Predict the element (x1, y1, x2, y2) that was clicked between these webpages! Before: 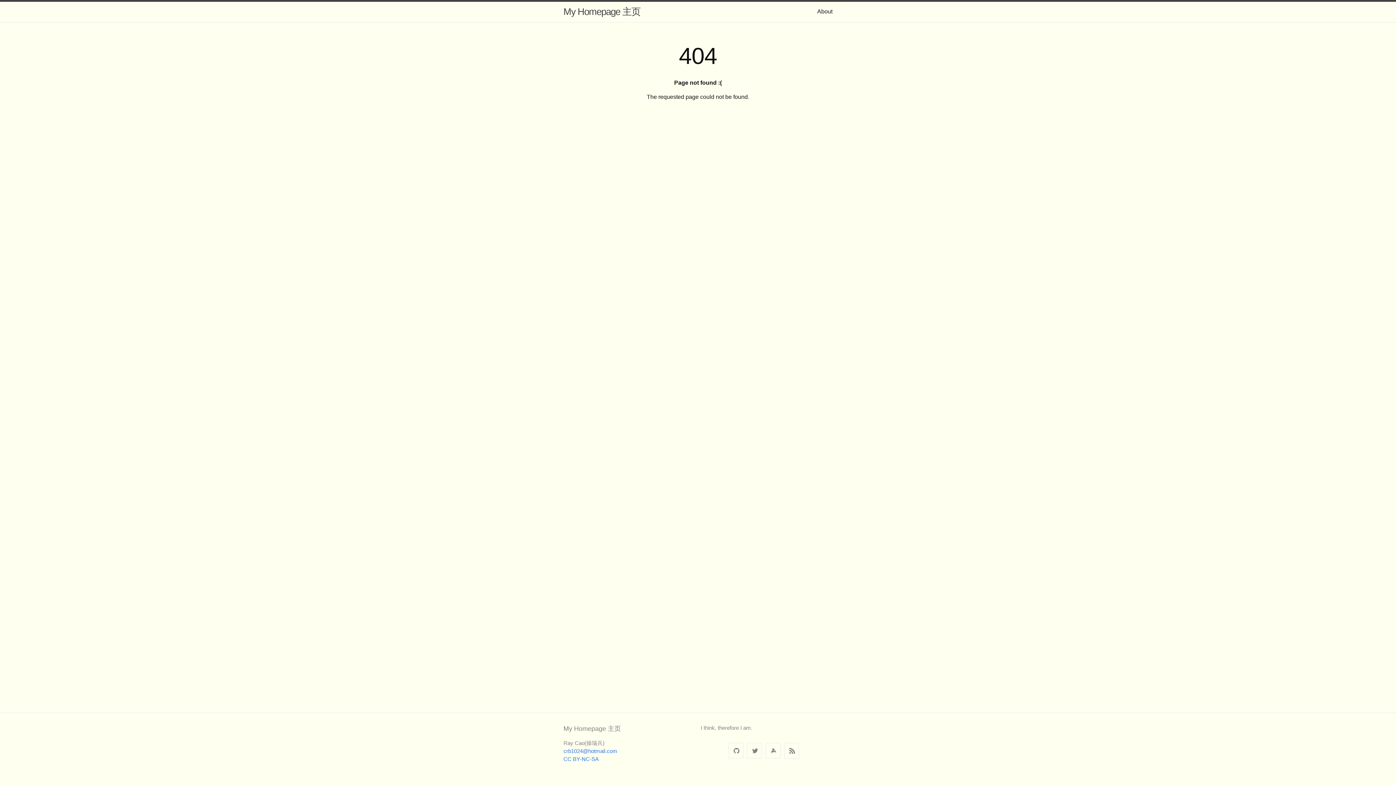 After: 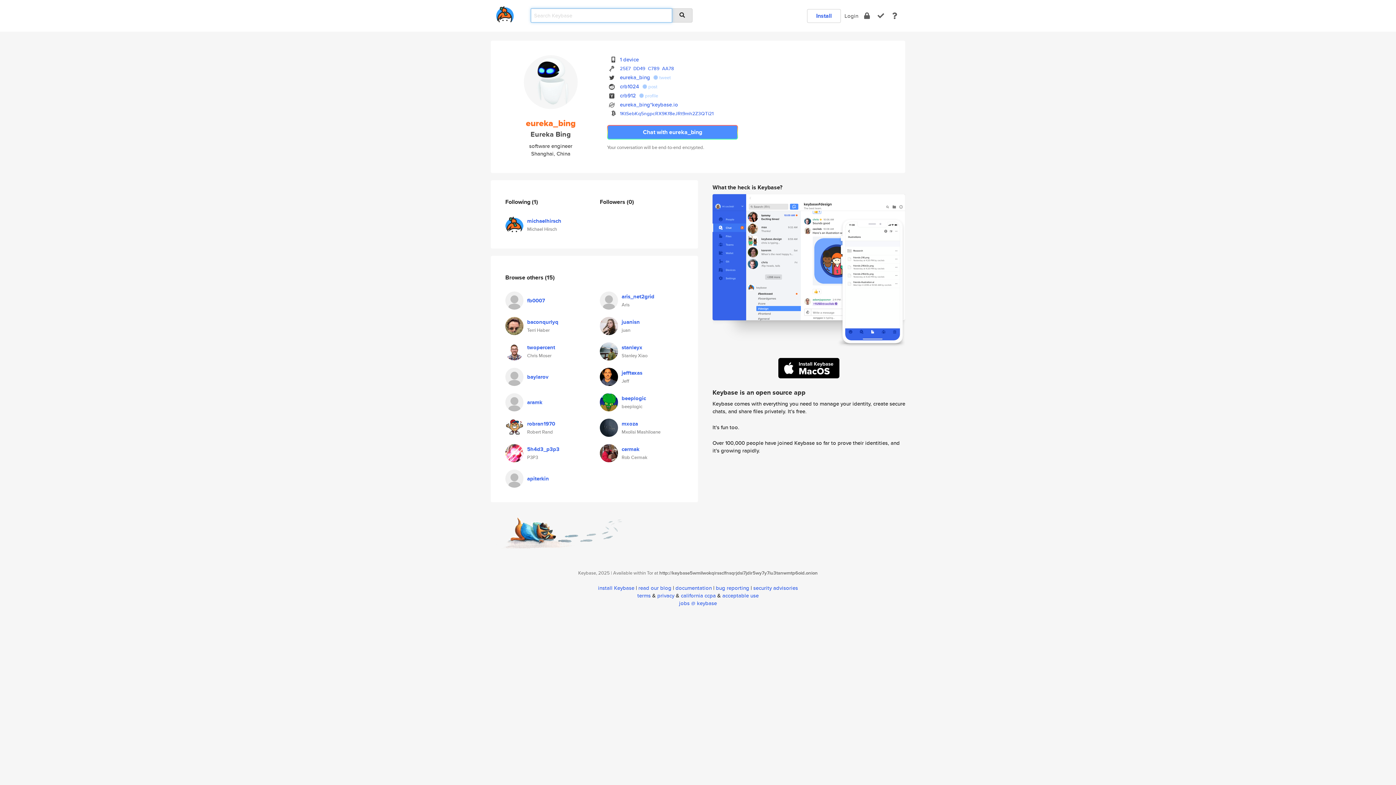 Action: bbox: (765, 743, 780, 758)